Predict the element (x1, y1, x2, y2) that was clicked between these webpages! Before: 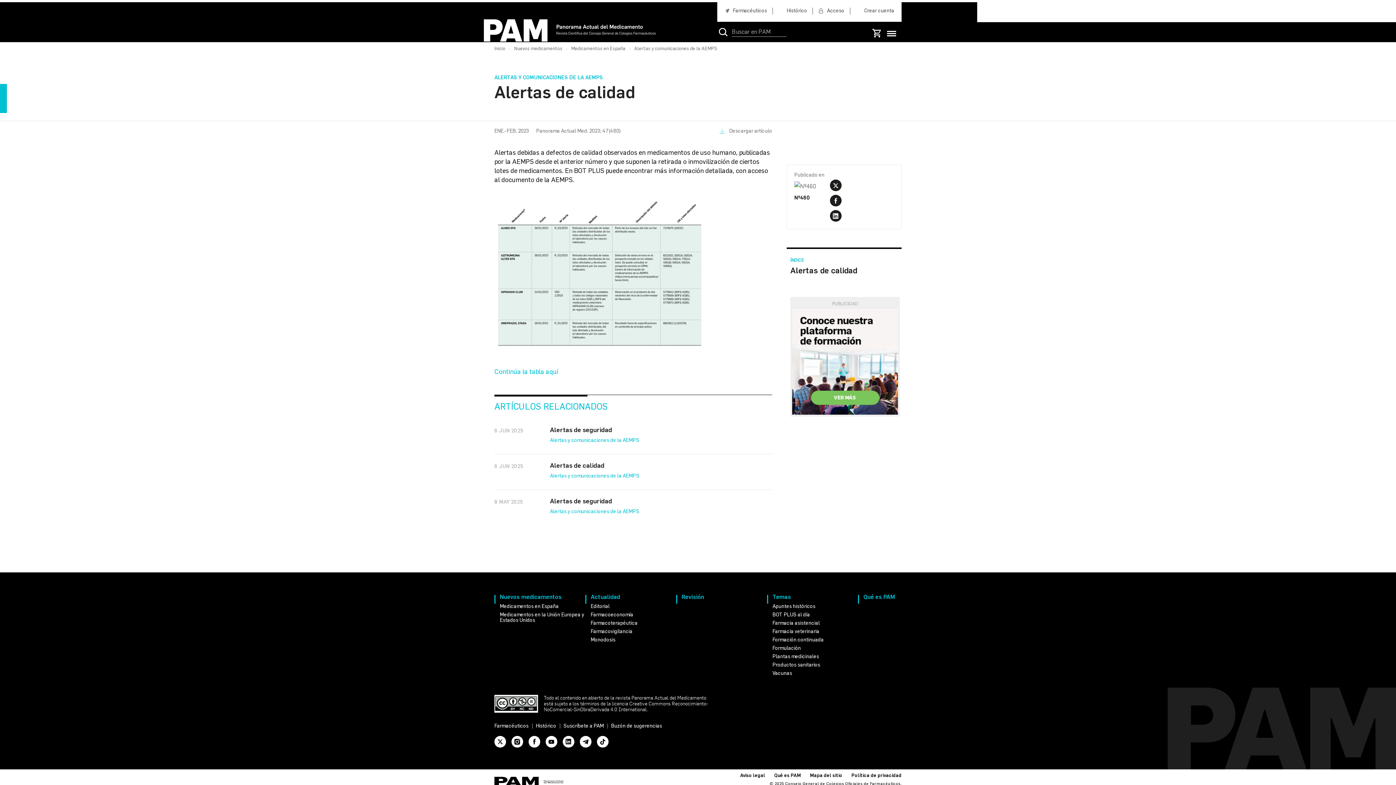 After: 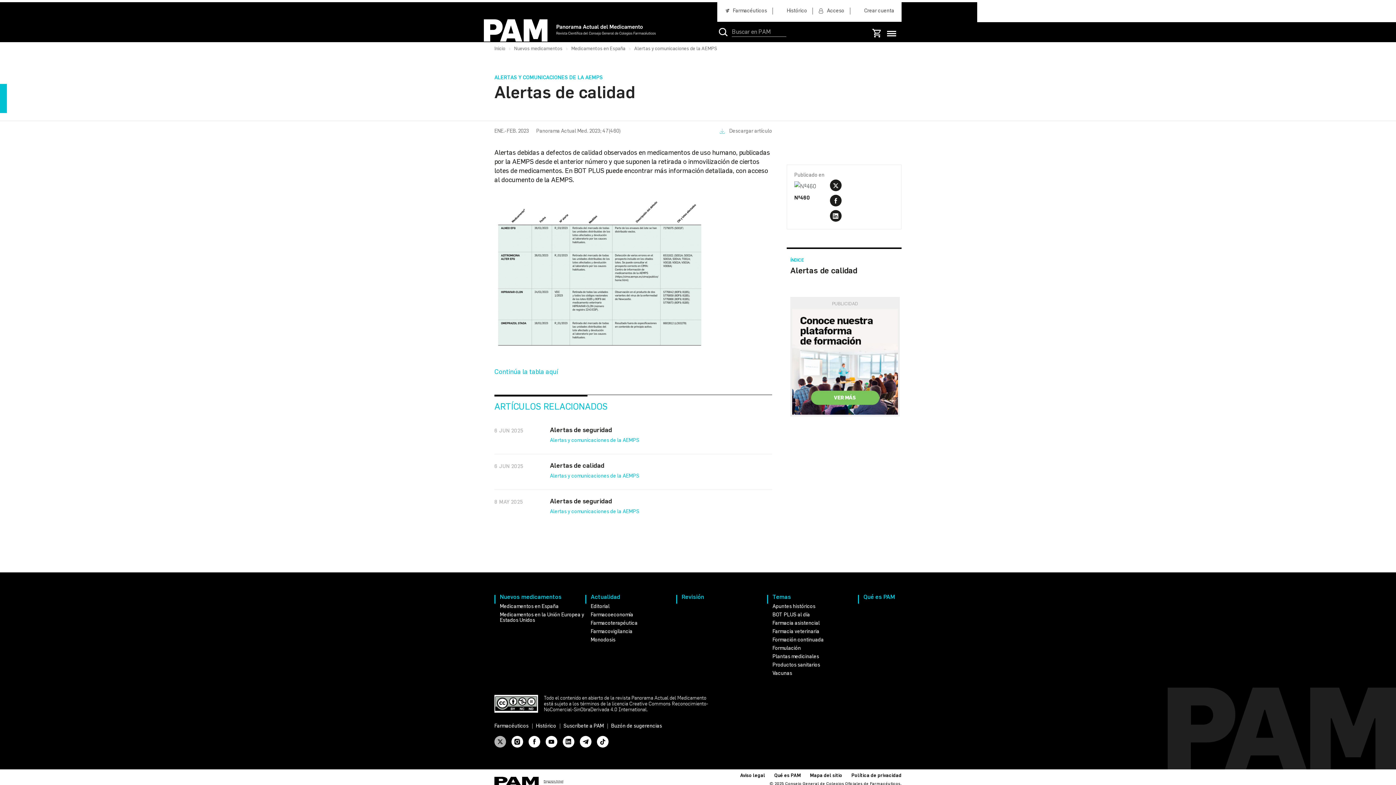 Action: bbox: (494, 736, 506, 748)